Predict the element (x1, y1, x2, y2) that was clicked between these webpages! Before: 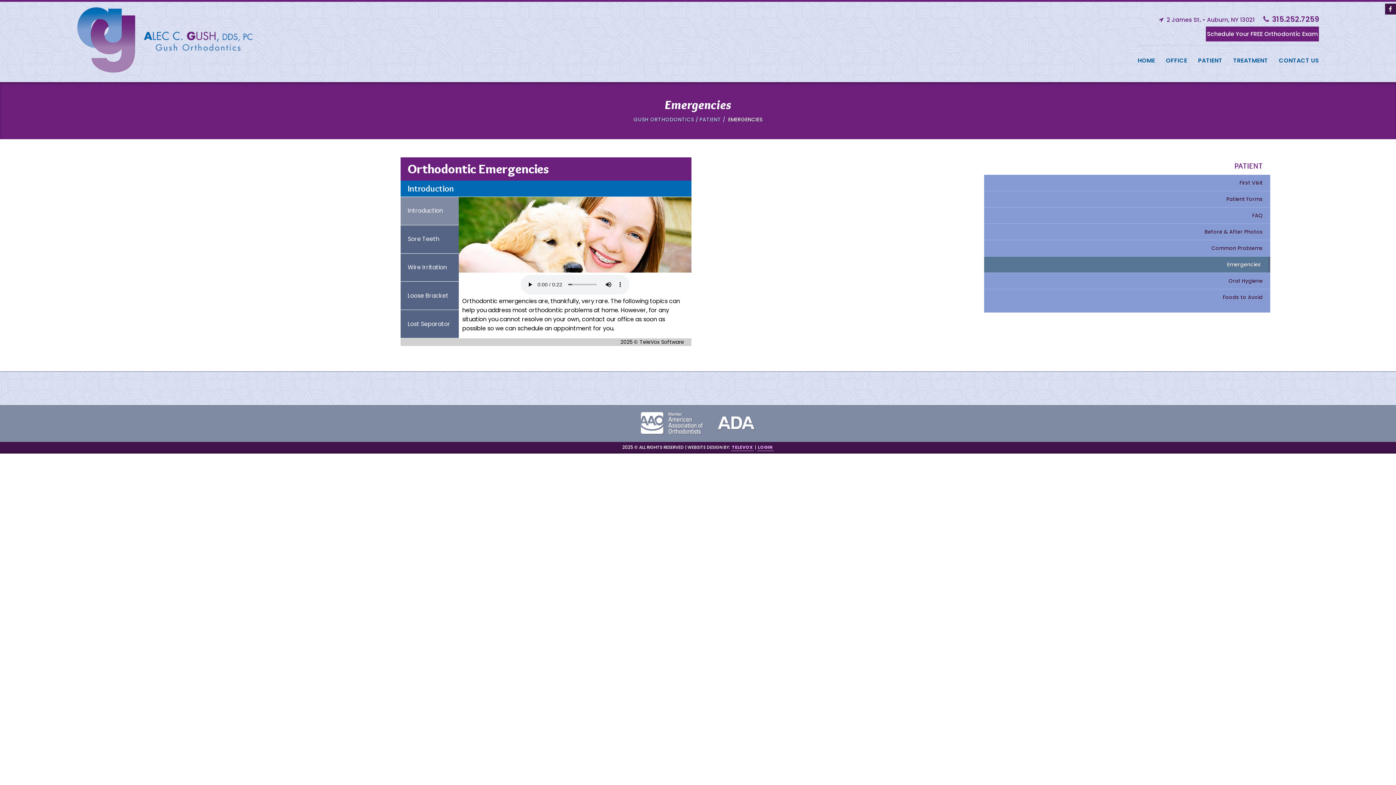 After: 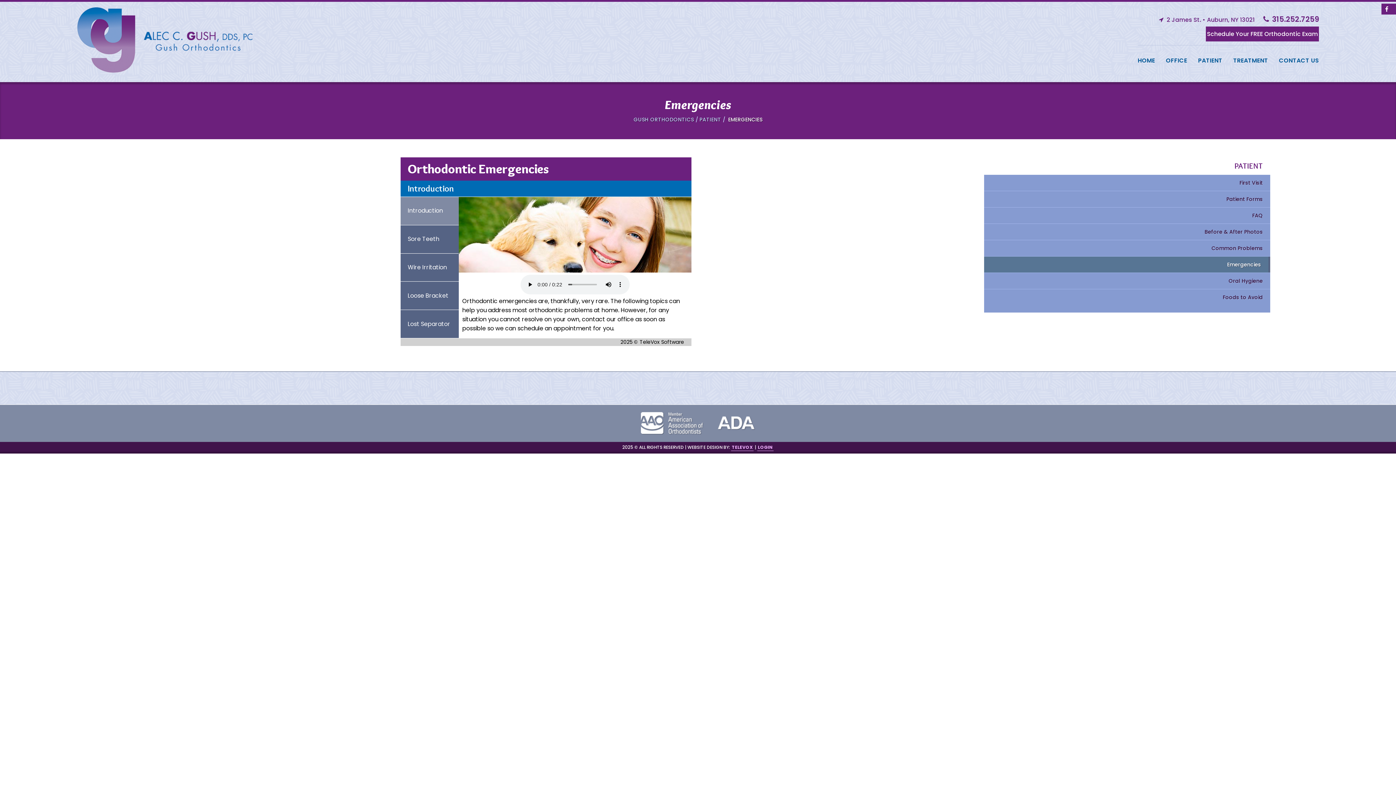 Action: label: Facebook bbox: (1385, 3, 1400, 14)